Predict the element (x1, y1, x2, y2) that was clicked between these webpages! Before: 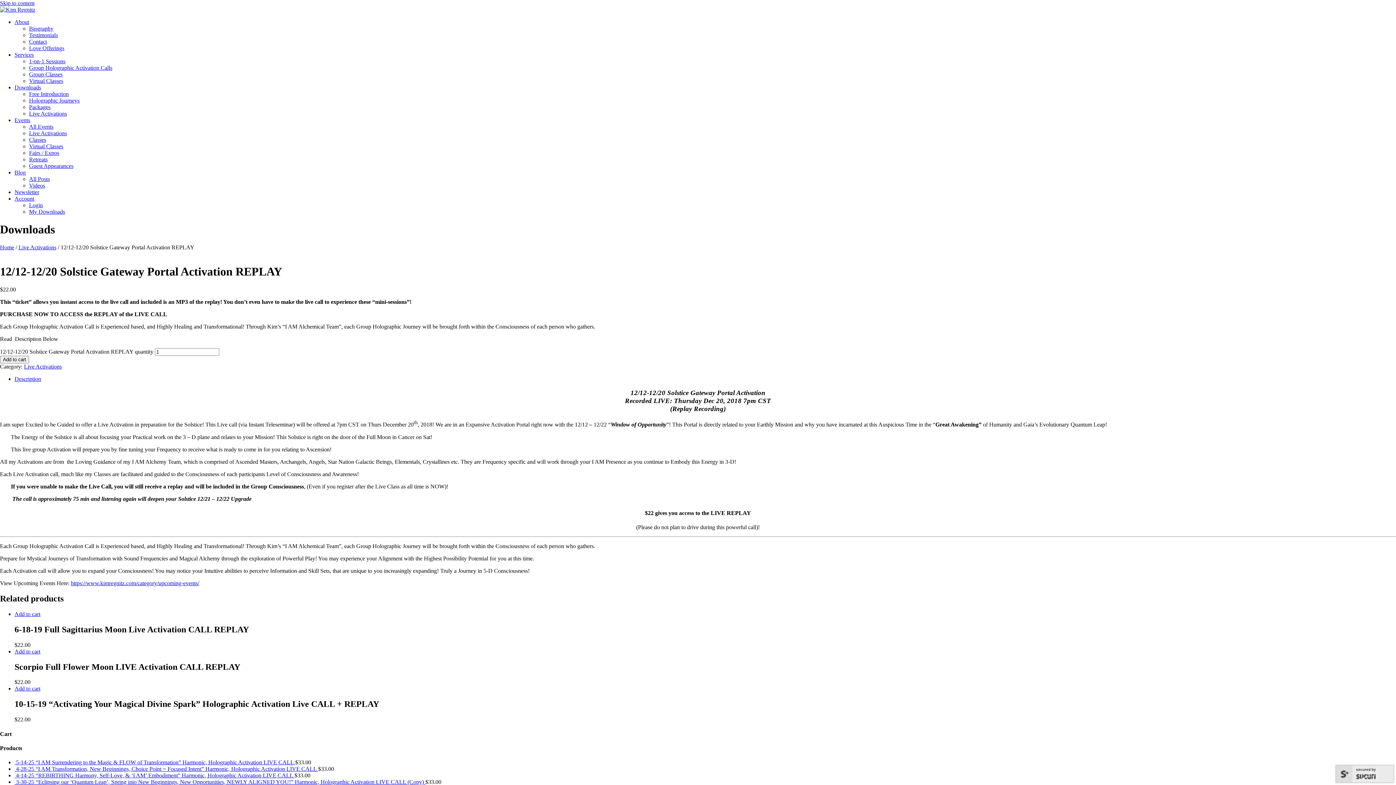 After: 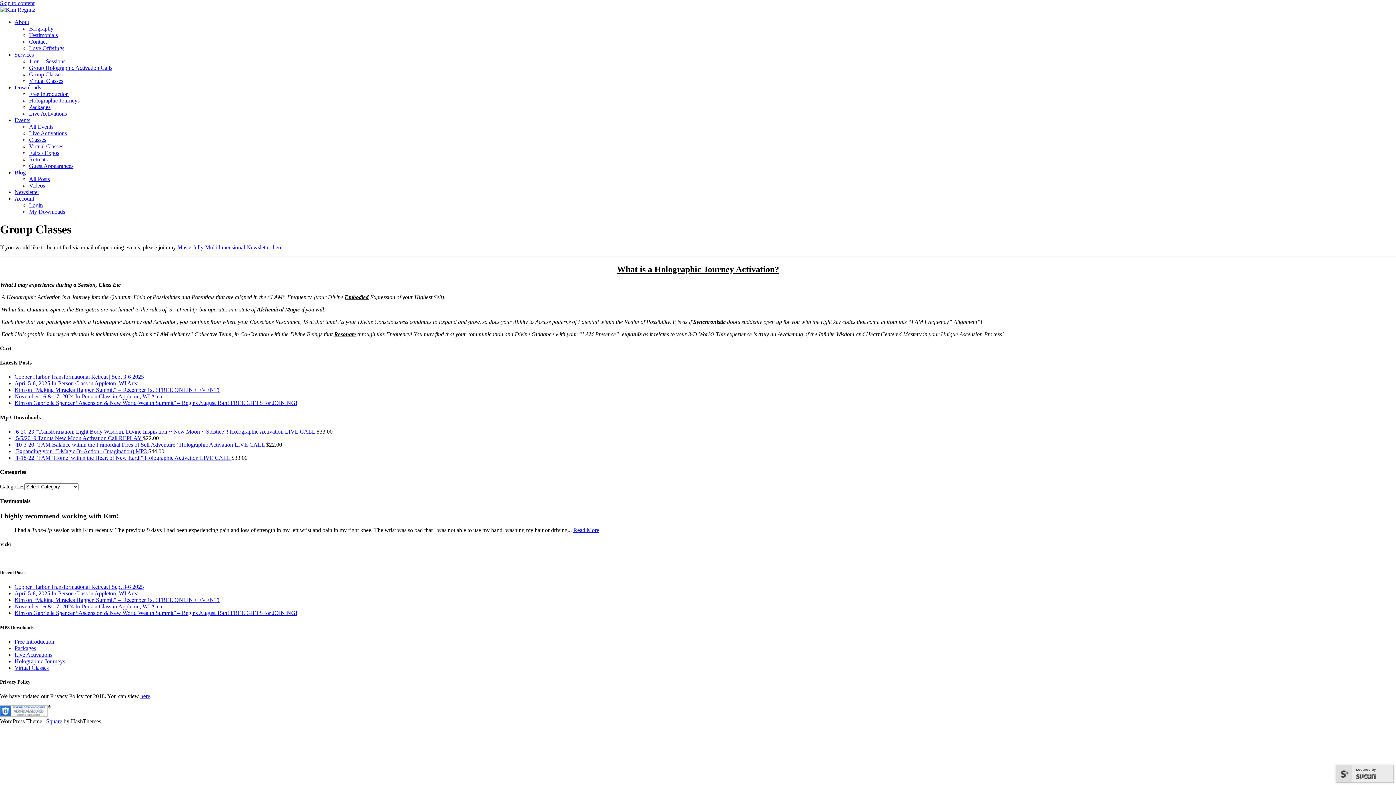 Action: bbox: (29, 71, 62, 77) label: Group Classes